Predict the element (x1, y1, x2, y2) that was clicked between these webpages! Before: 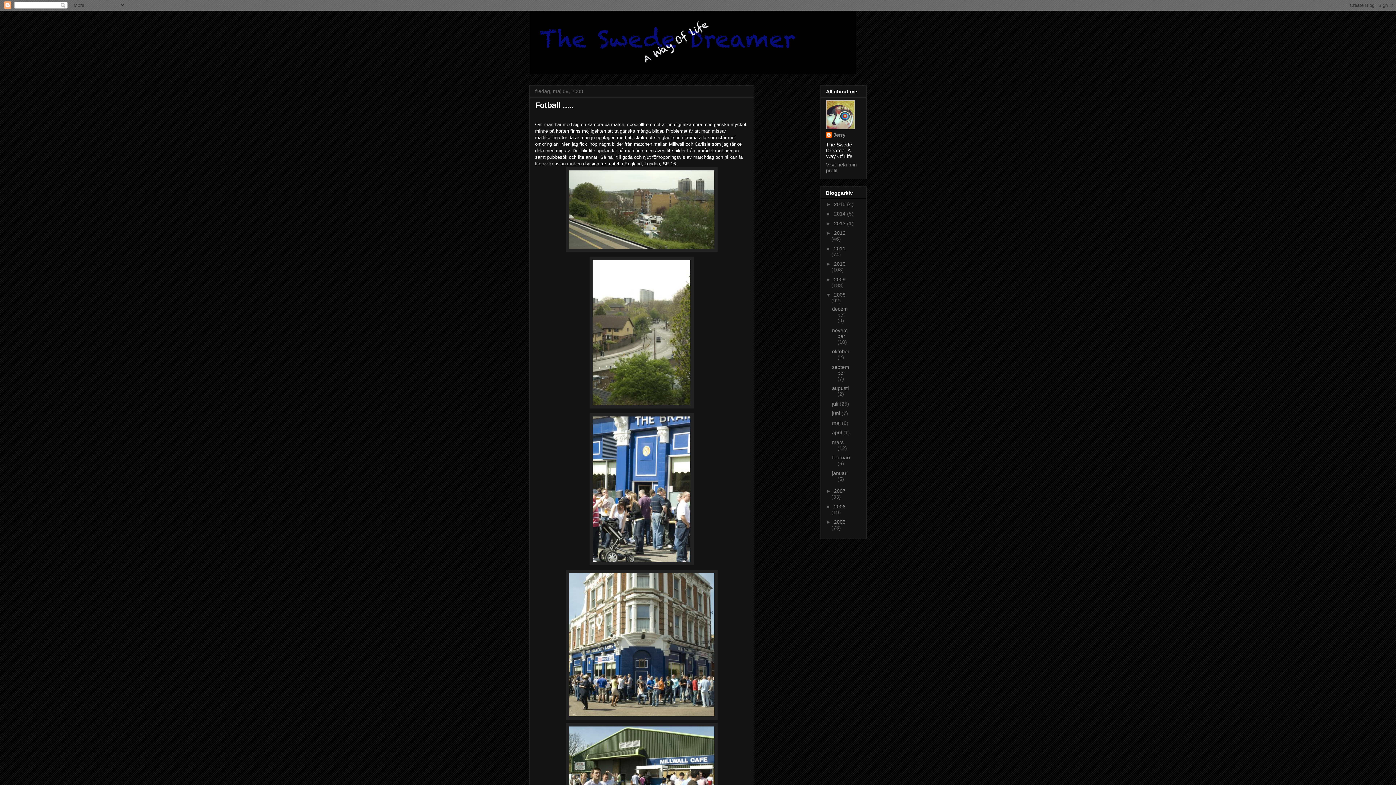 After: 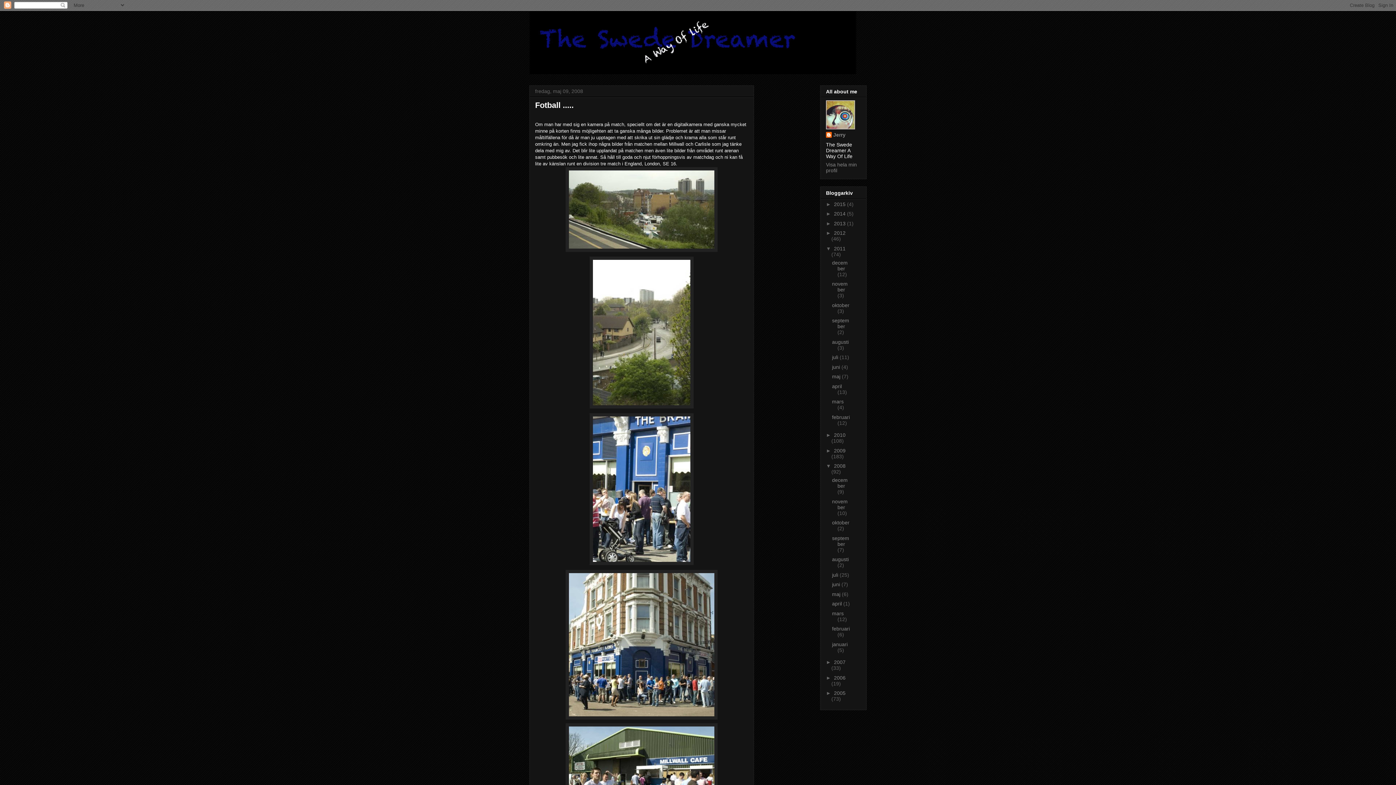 Action: bbox: (826, 245, 834, 251) label: ►  